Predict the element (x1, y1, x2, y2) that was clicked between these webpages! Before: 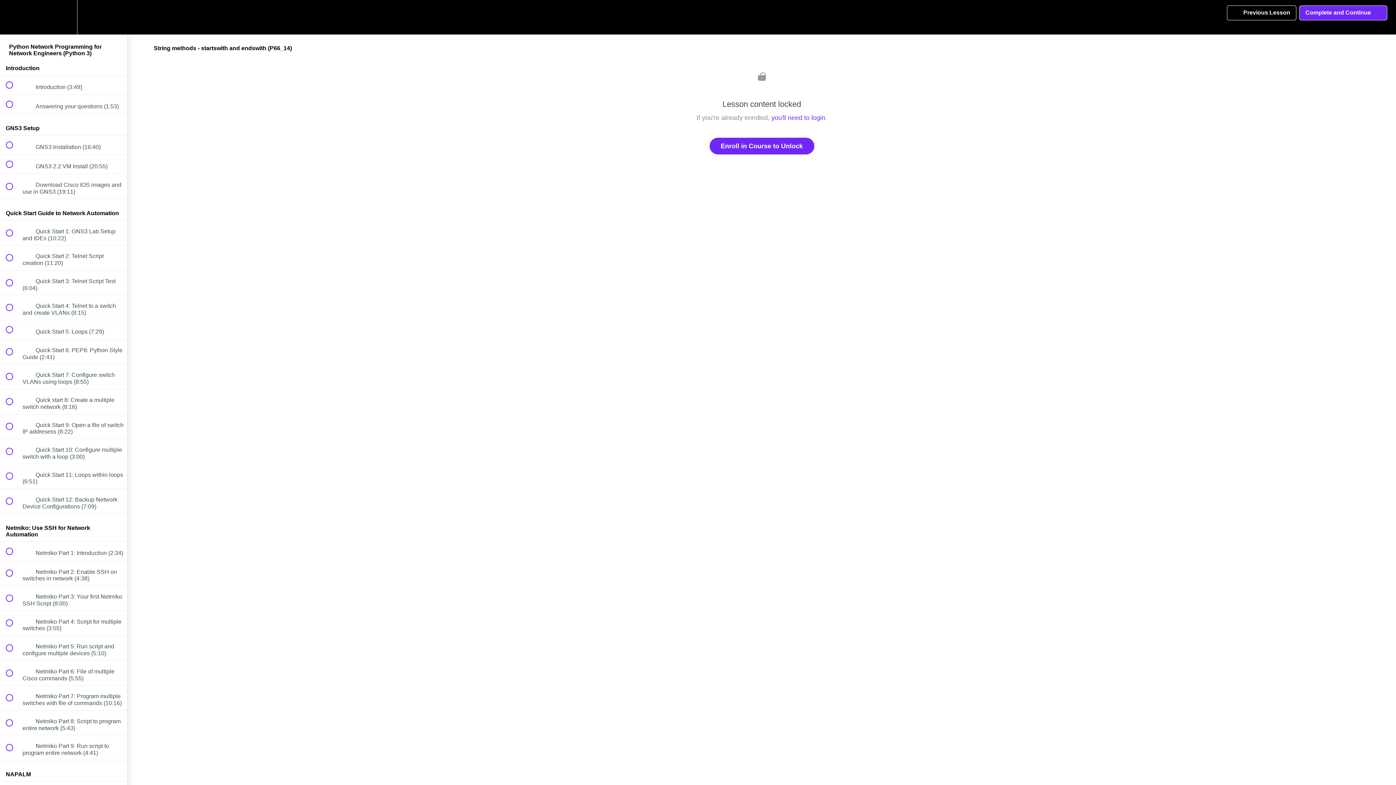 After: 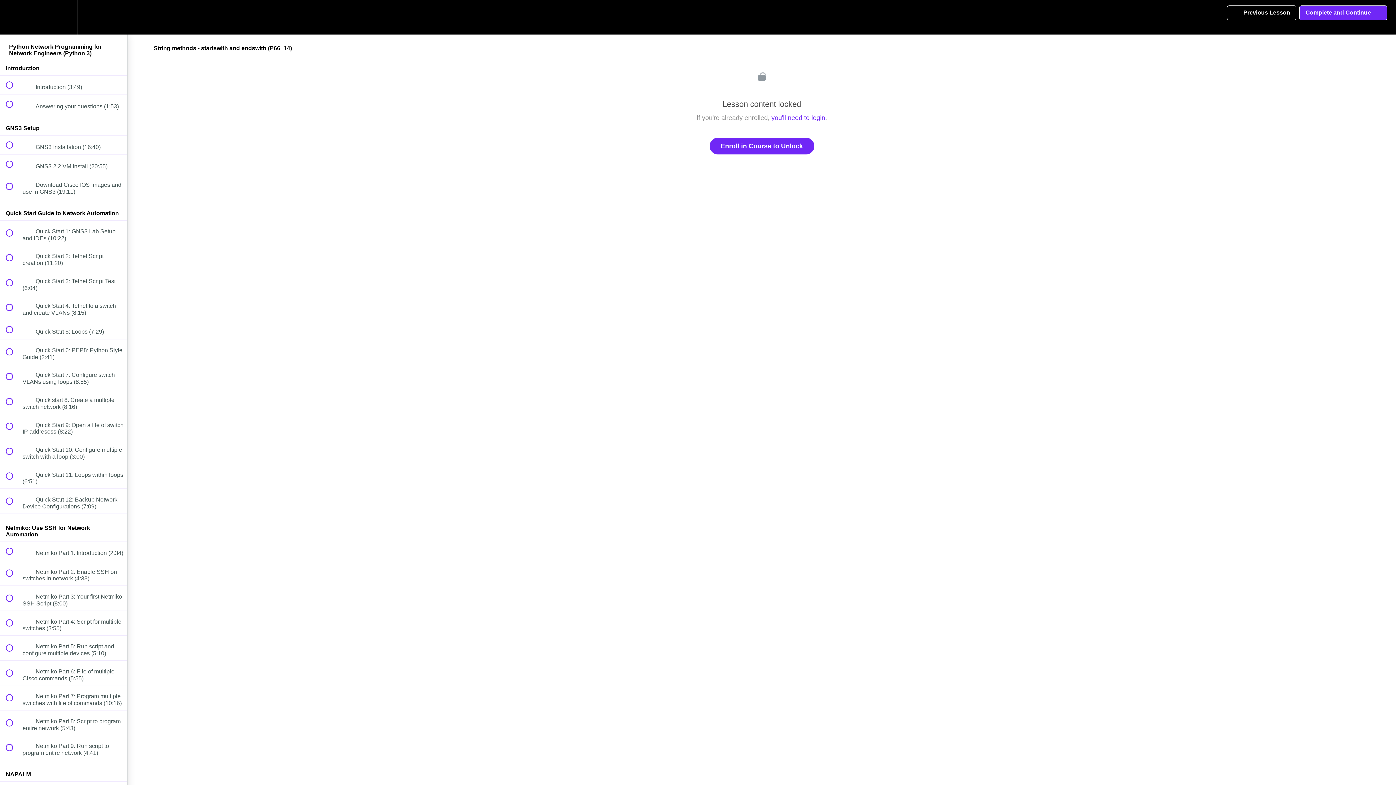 Action: bbox: (1227, 5, 1296, 20) label:  
Previous Lesson